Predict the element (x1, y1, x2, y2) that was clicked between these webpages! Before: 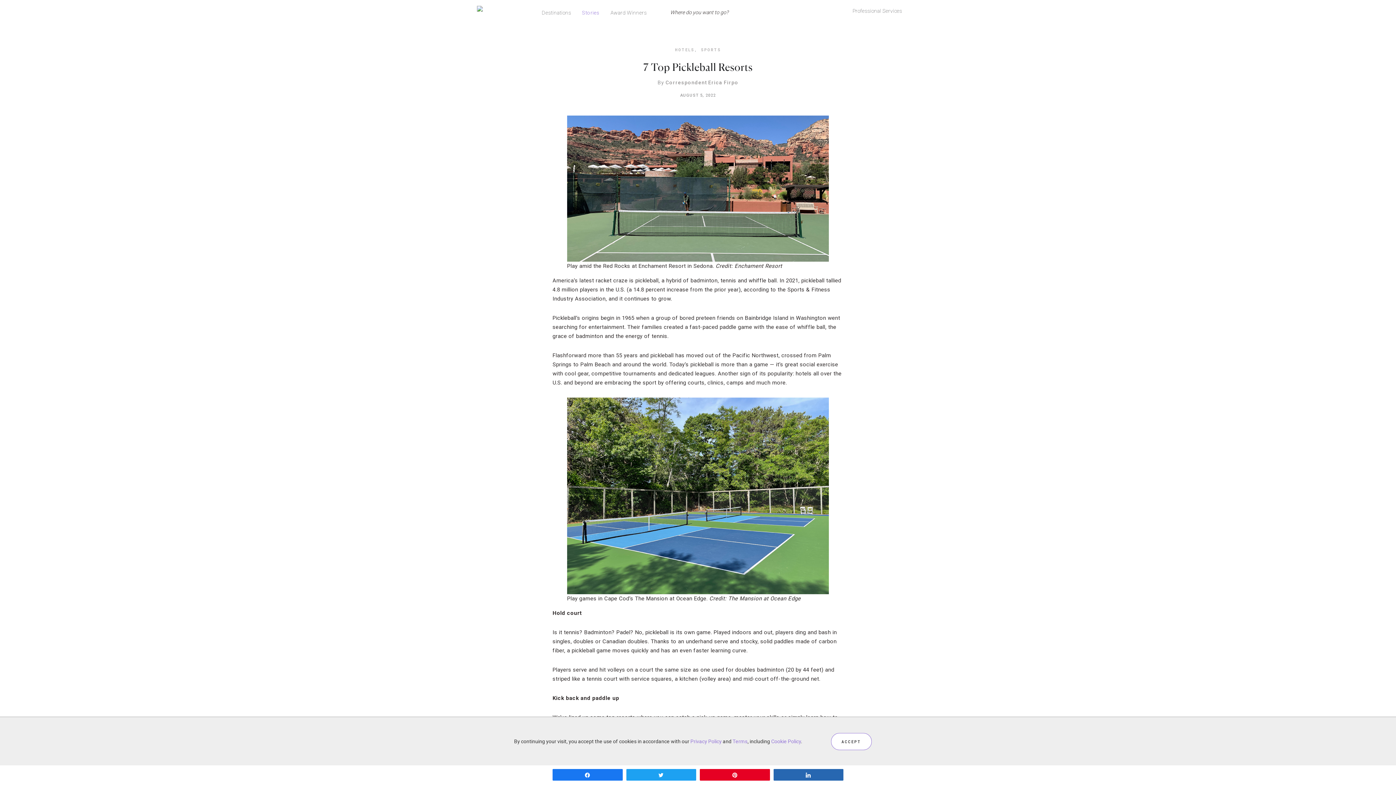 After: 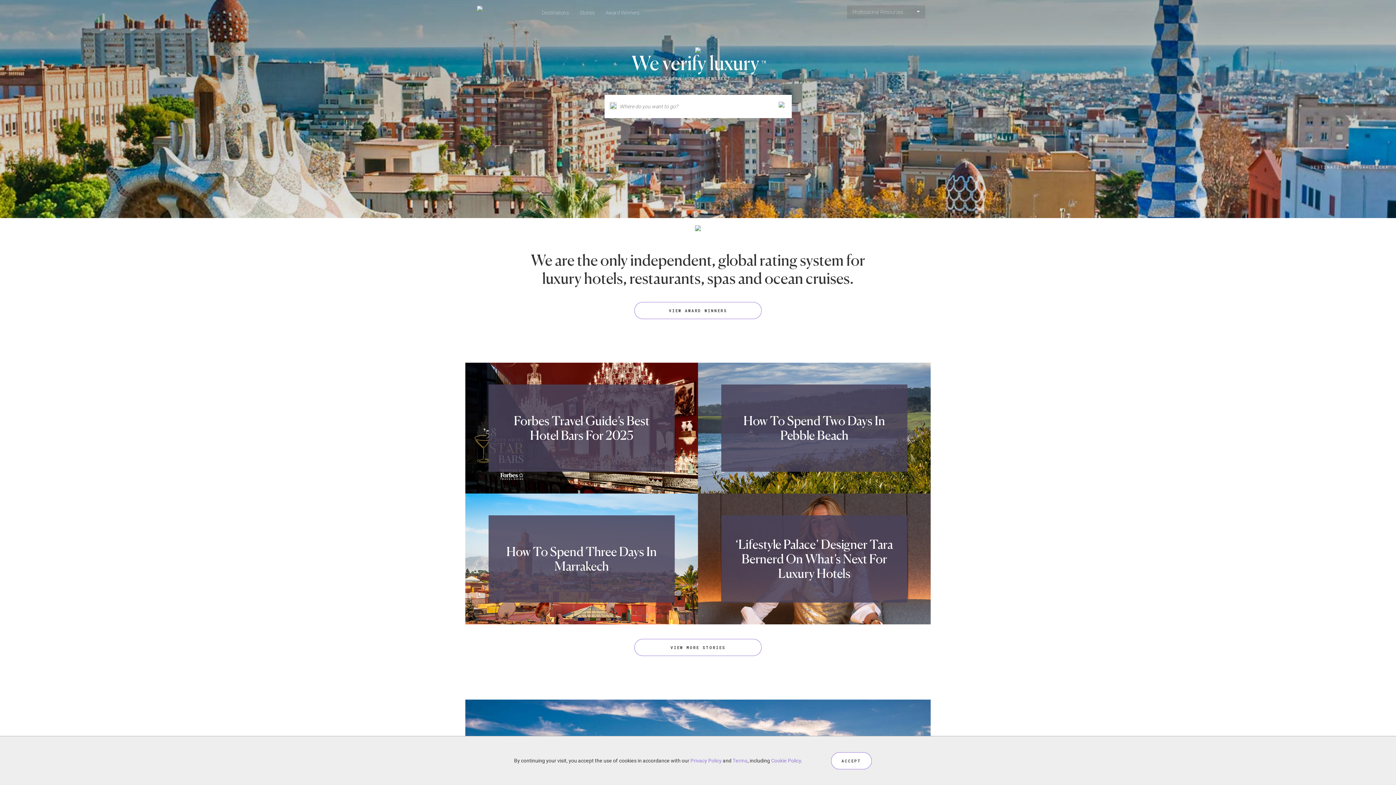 Action: bbox: (476, 5, 482, 11)